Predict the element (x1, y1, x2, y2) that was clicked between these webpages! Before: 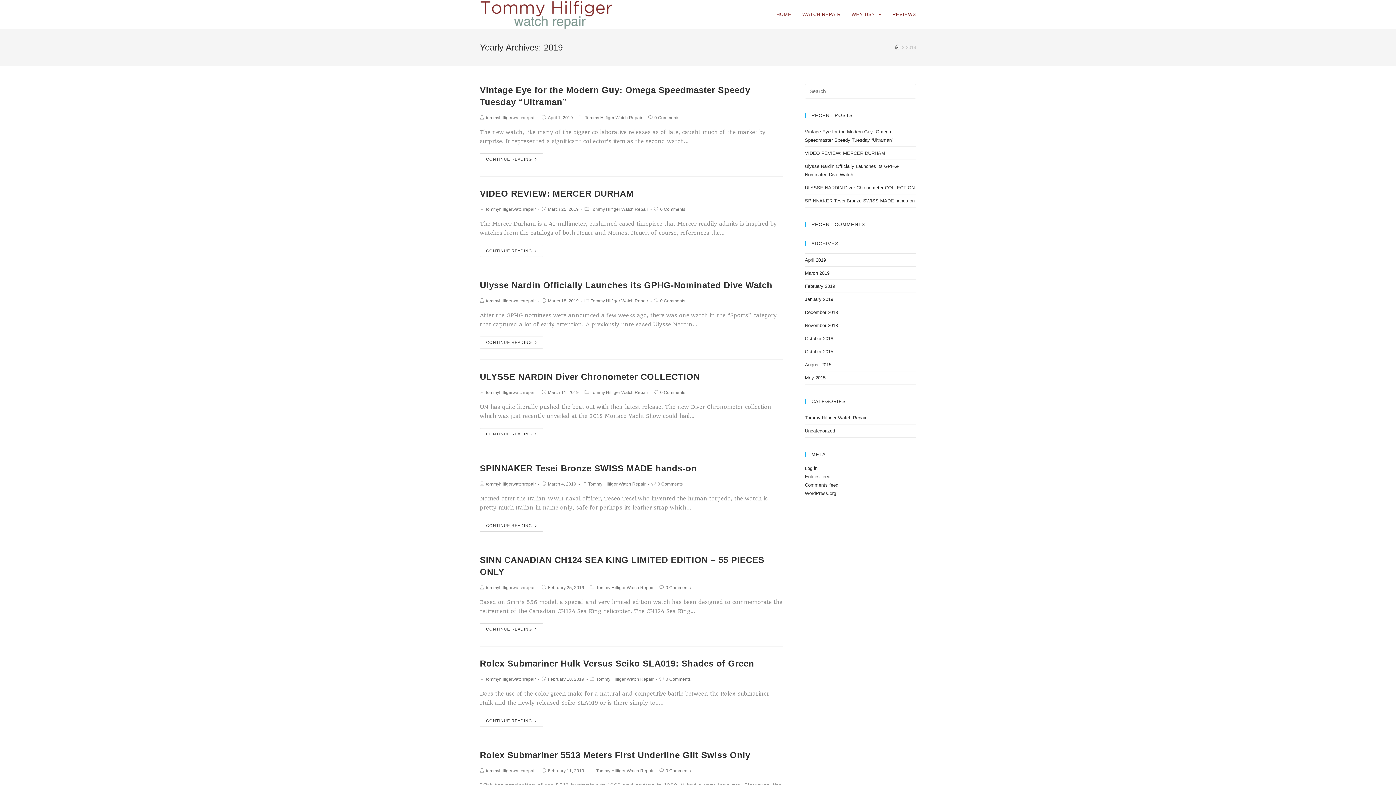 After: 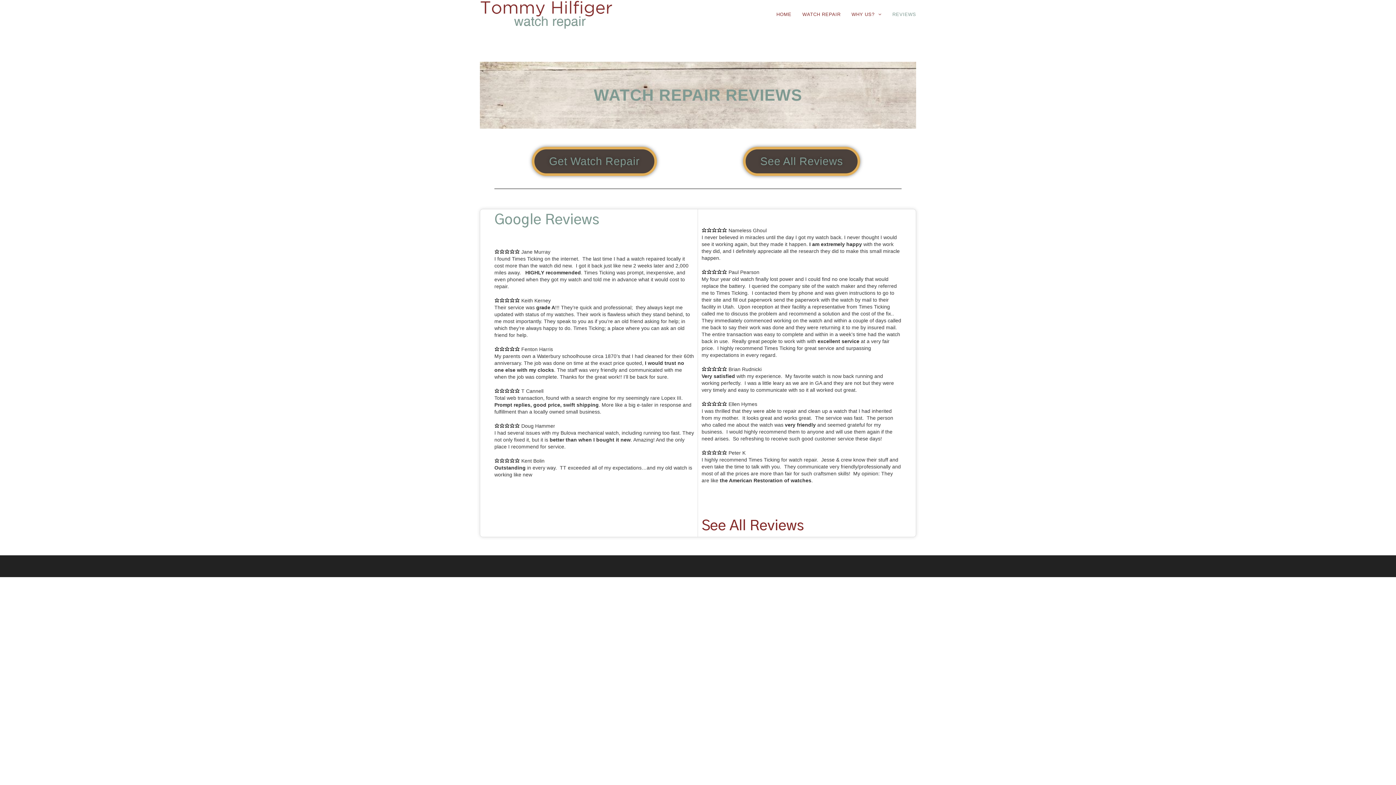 Action: label: REVIEWS bbox: (887, 0, 921, 29)